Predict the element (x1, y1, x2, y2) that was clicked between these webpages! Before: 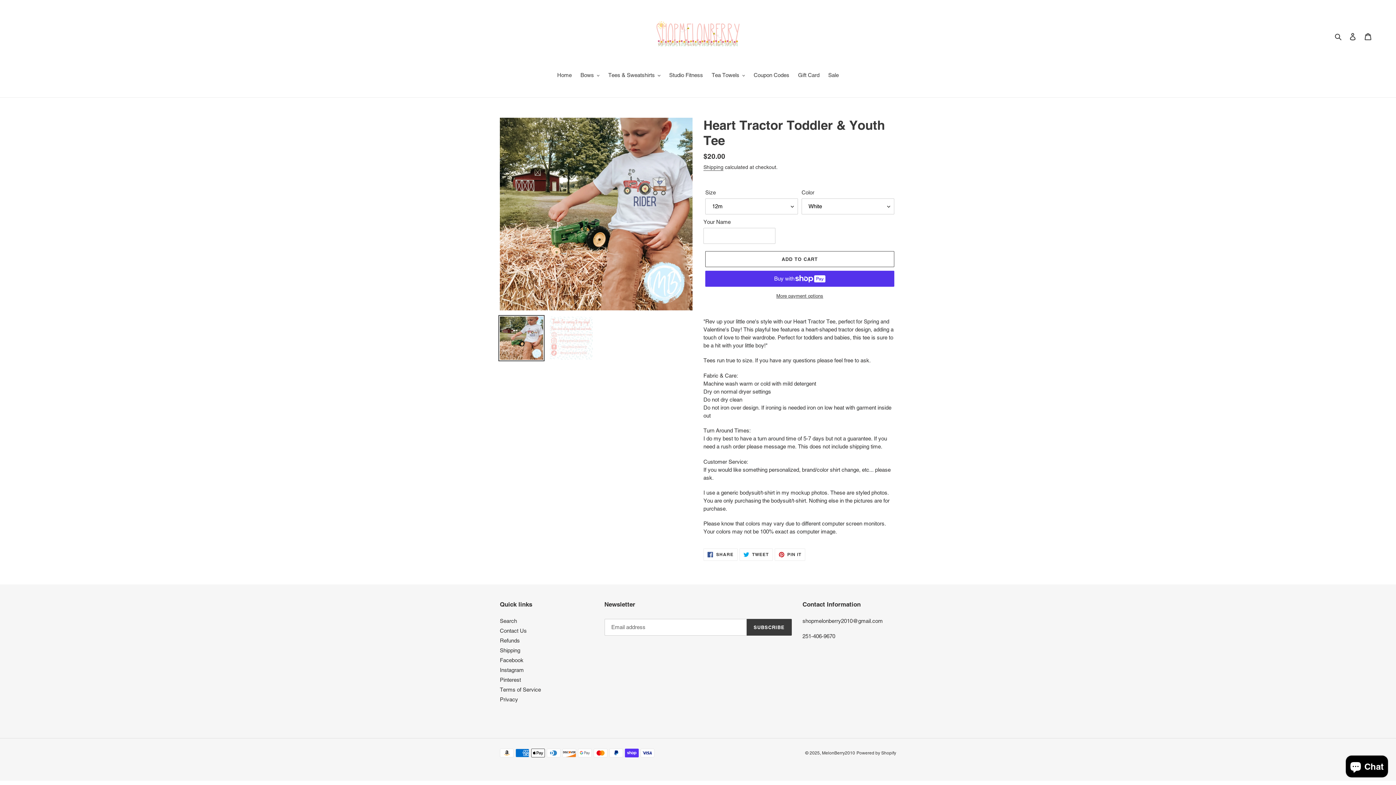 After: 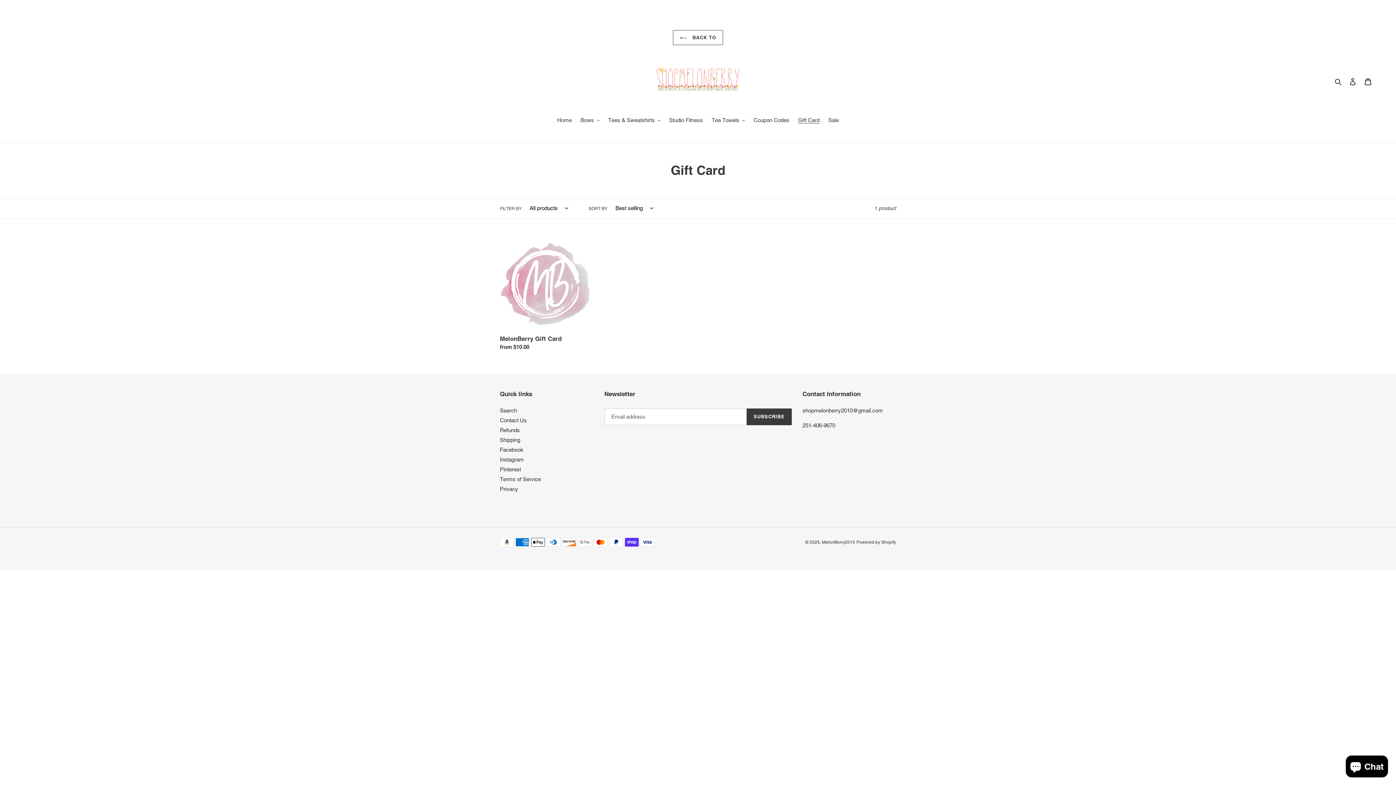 Action: label: Gift Card bbox: (794, 71, 823, 80)